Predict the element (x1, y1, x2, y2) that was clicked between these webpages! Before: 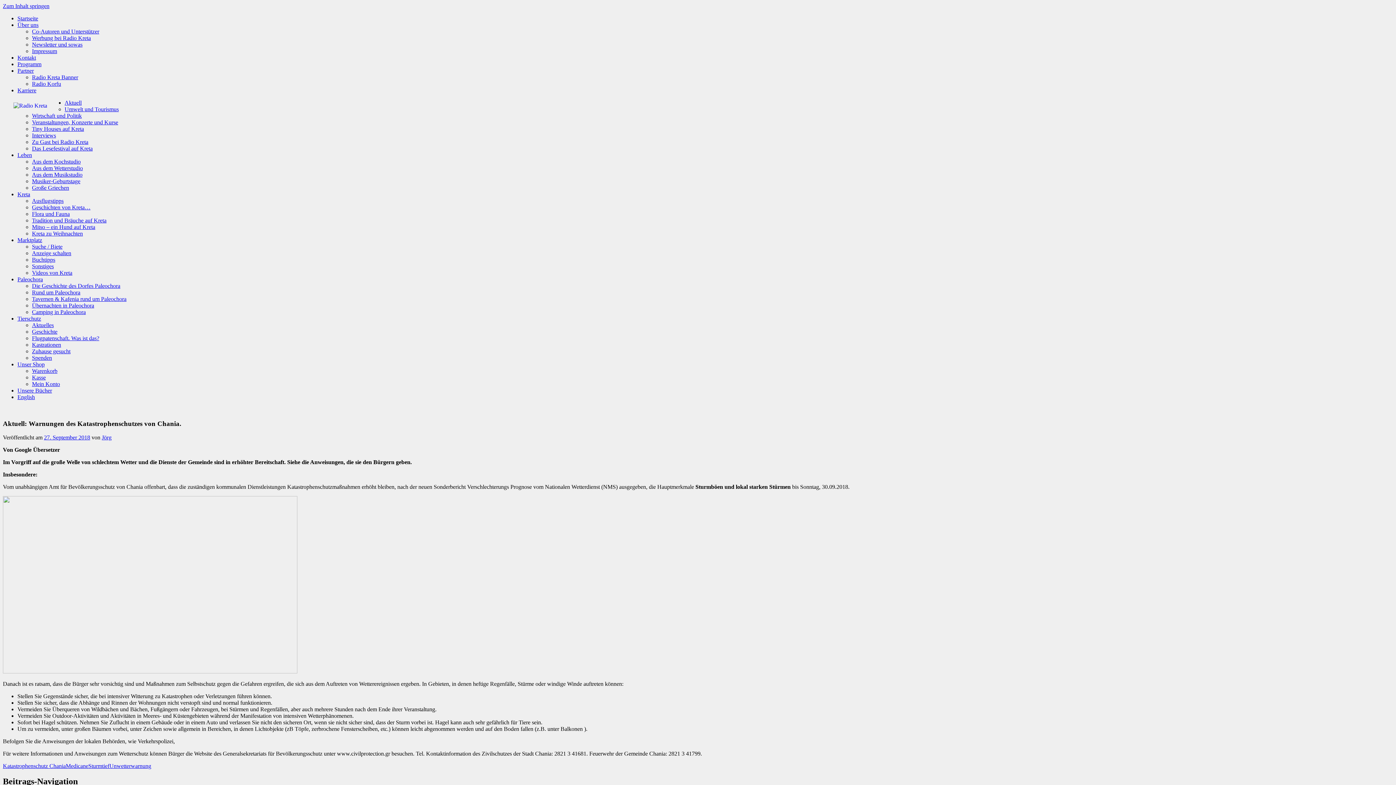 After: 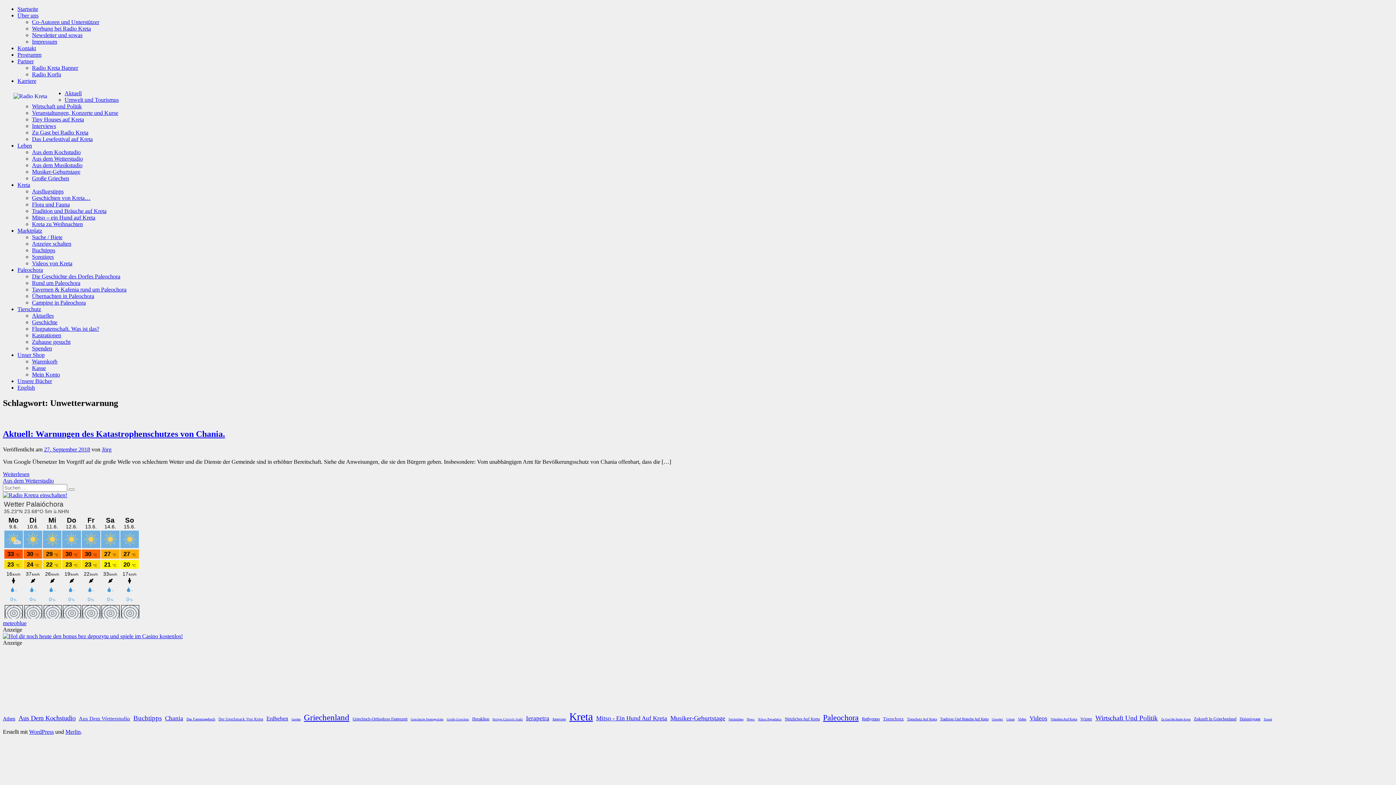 Action: bbox: (109, 763, 151, 769) label: Unwetterwarnung